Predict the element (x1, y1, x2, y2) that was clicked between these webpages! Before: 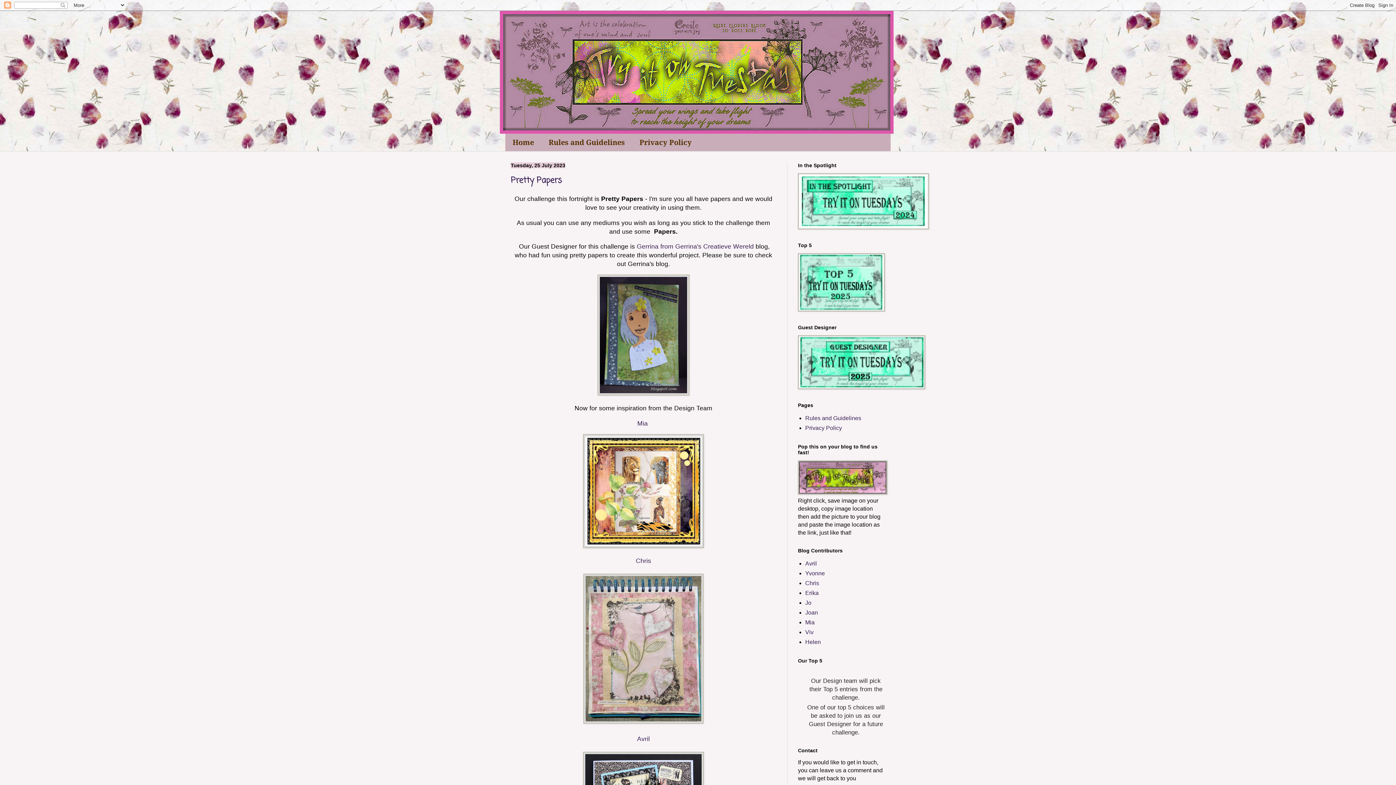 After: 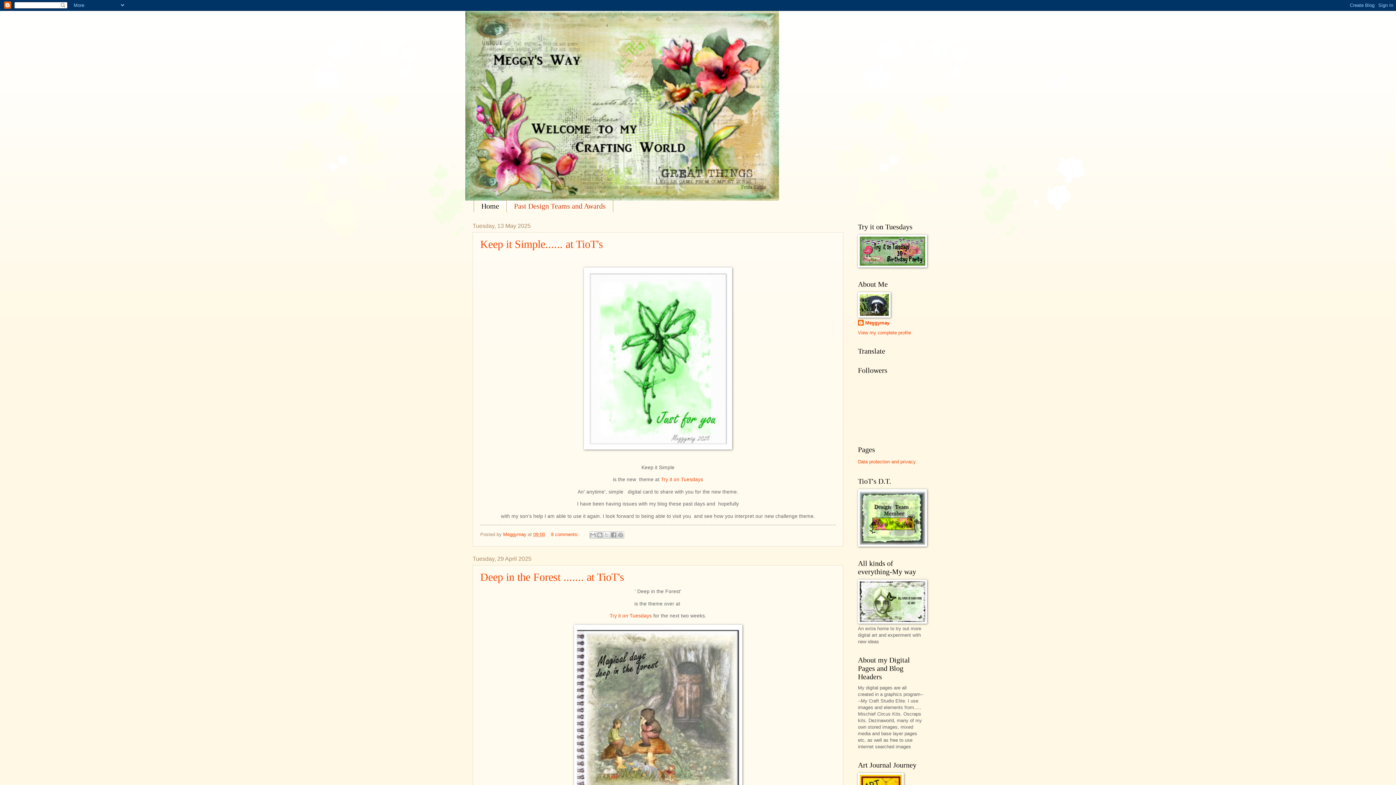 Action: label: Yvonne bbox: (805, 570, 825, 576)